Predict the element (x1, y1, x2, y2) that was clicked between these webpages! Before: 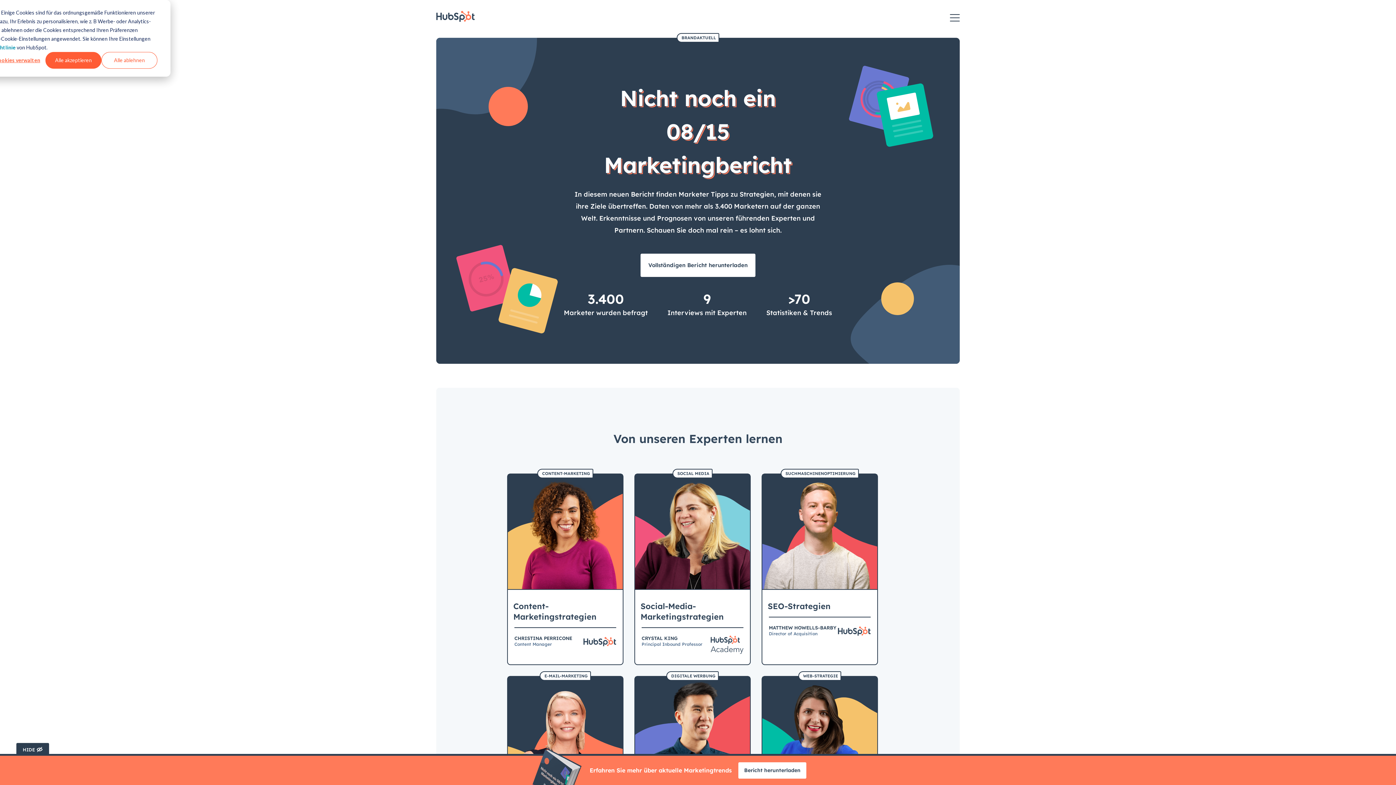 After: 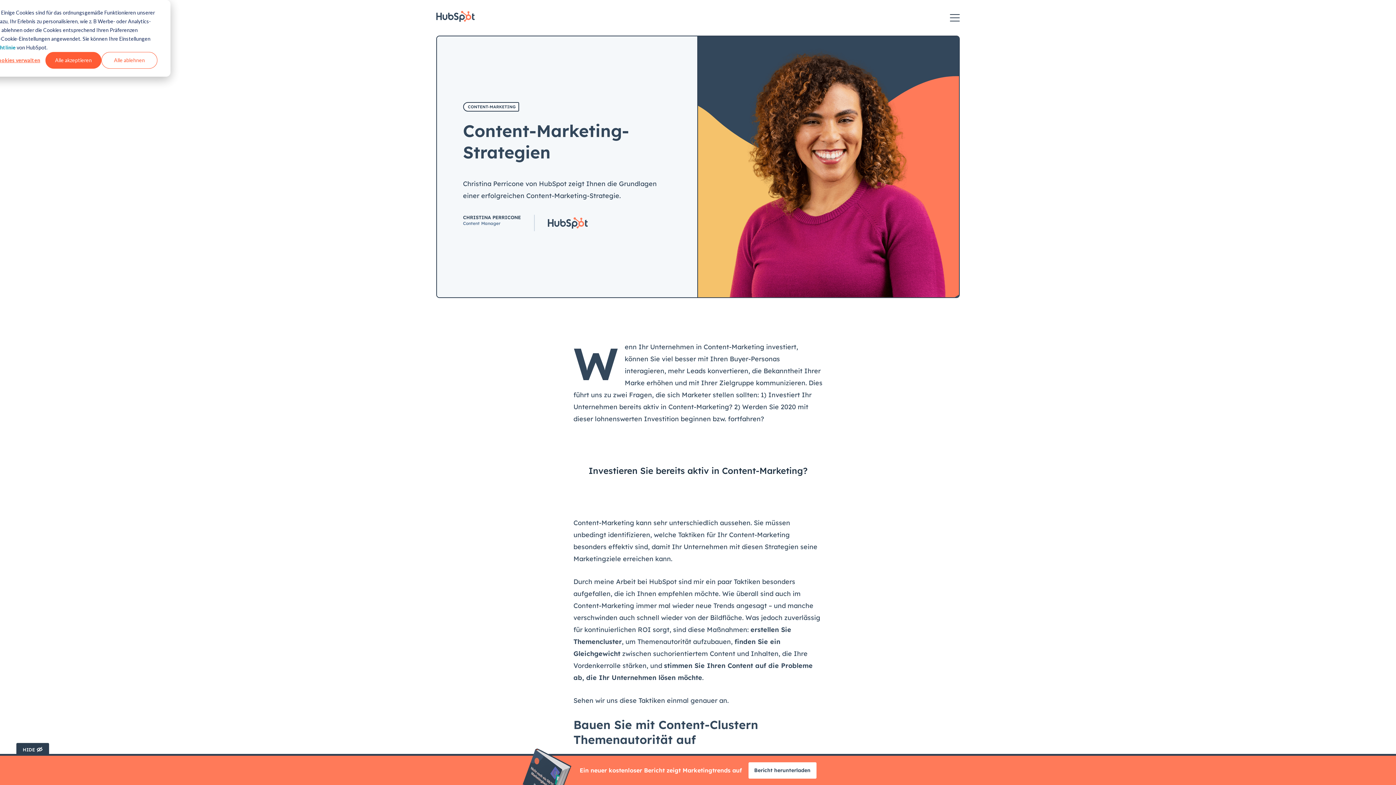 Action: label: CONTENT-MARKETING
Content-Marketingstrategien

CHRISTINA PERRICONE

Content Manager bbox: (507, 473, 623, 665)